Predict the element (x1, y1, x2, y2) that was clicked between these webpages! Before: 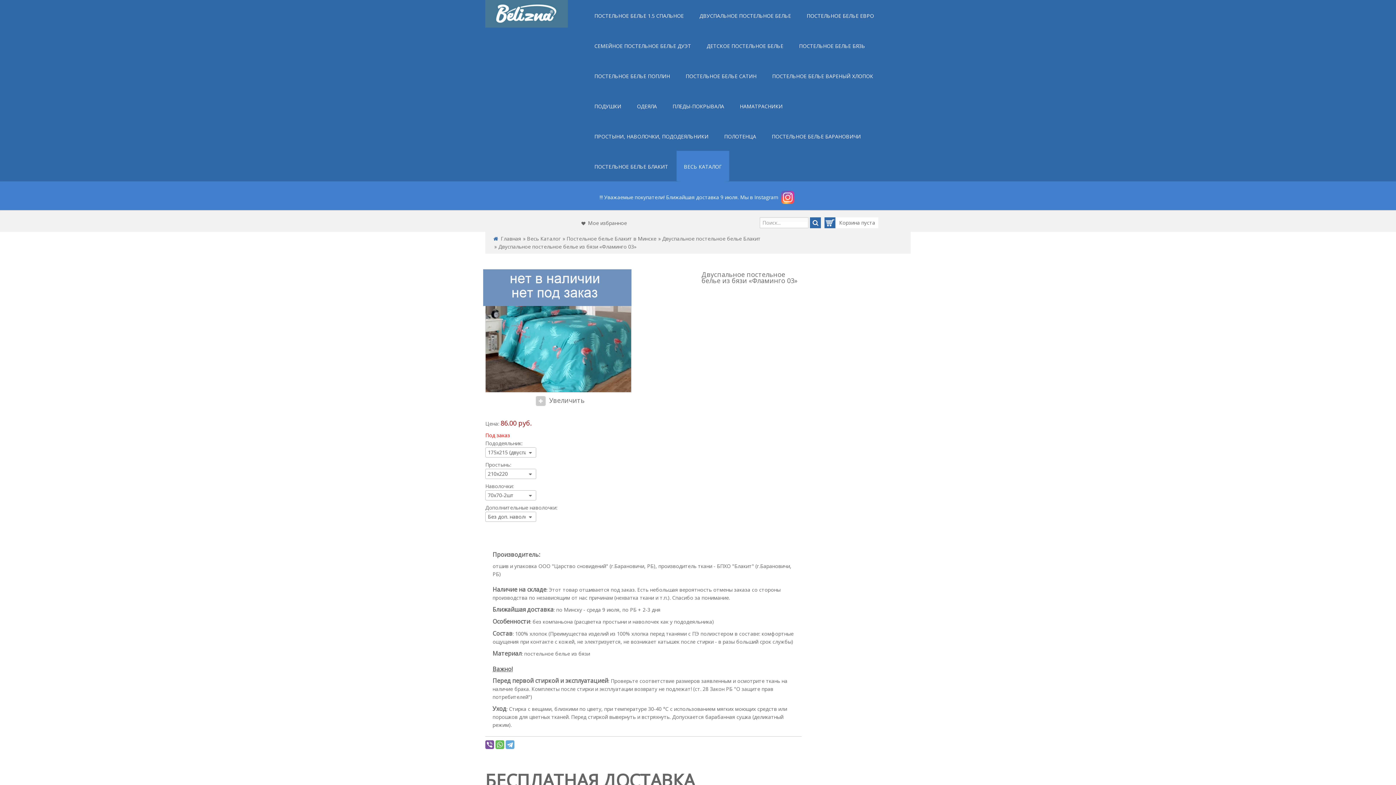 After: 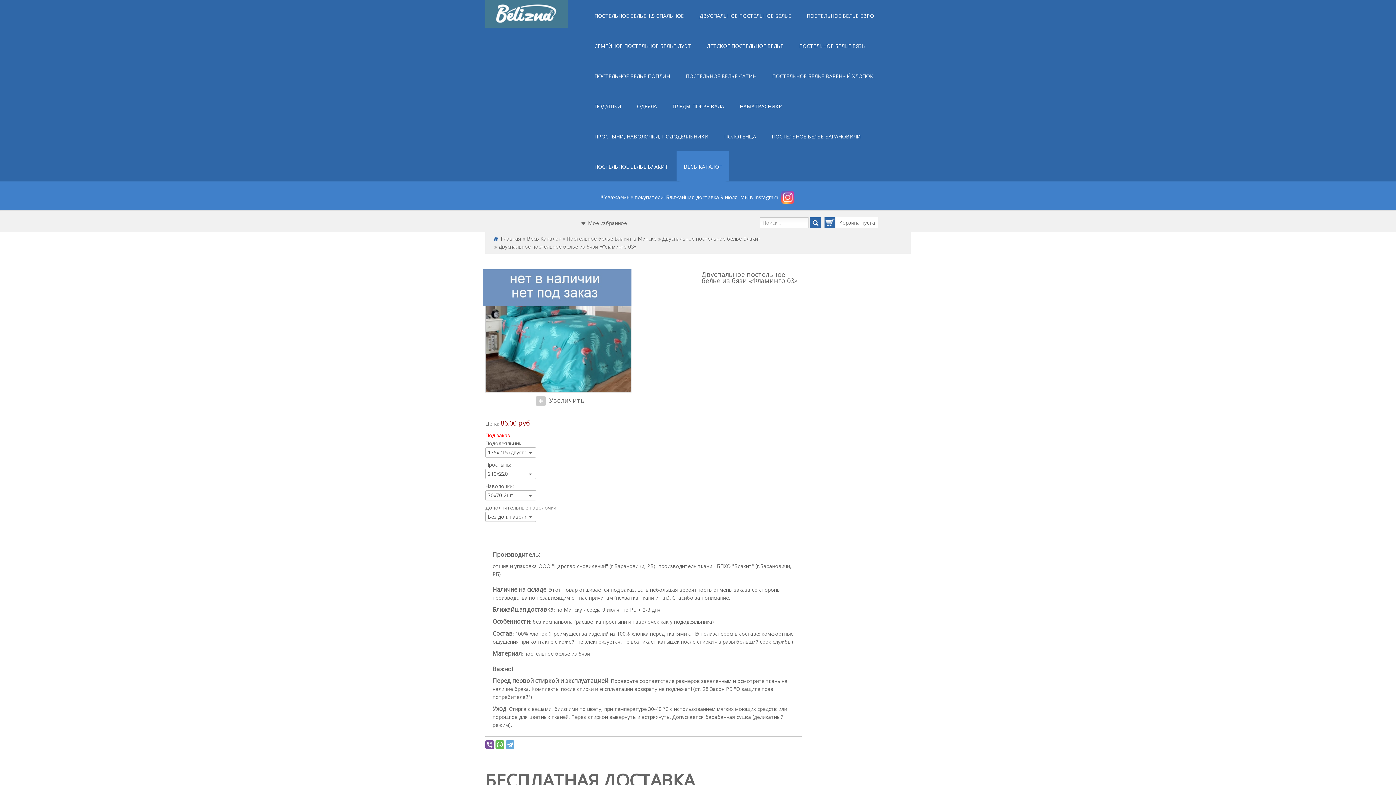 Action: bbox: (779, 193, 796, 200)